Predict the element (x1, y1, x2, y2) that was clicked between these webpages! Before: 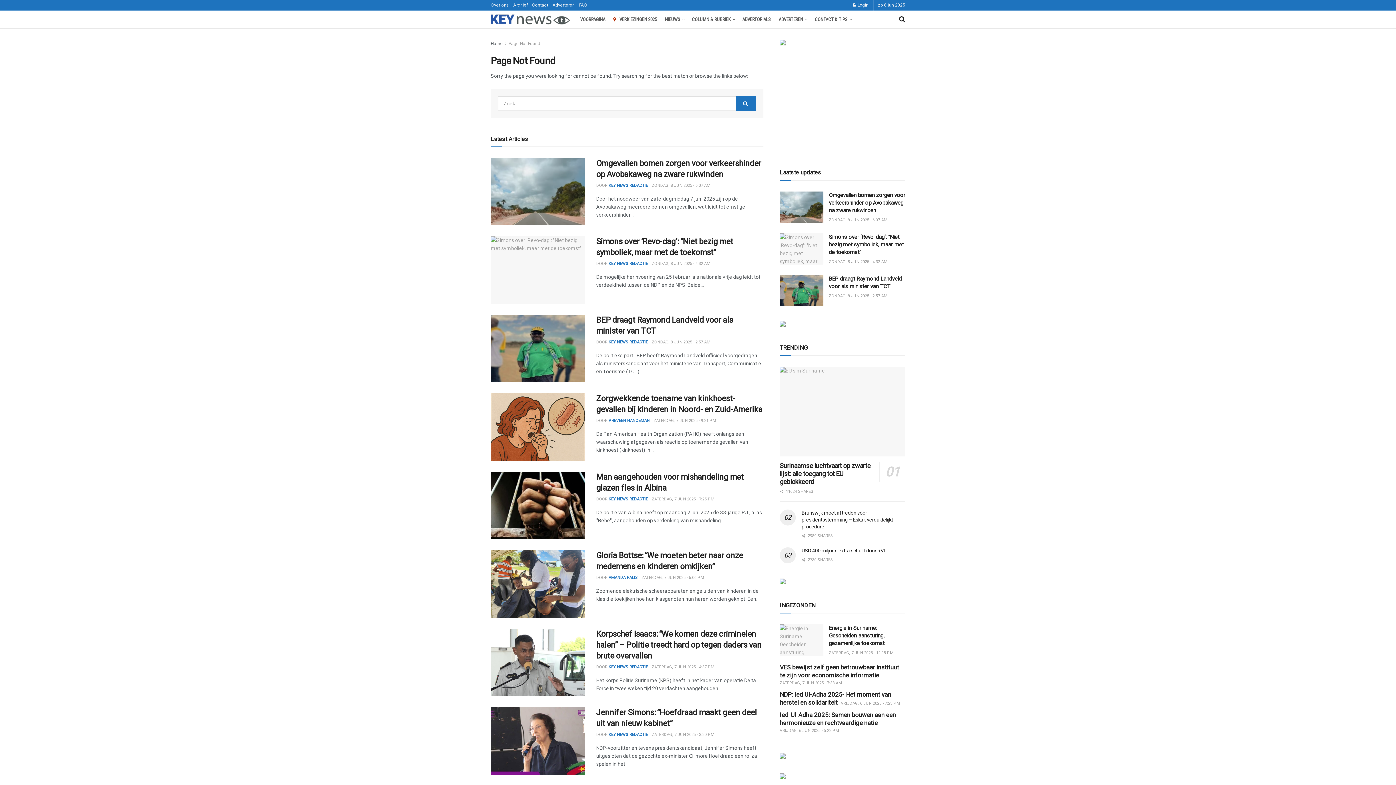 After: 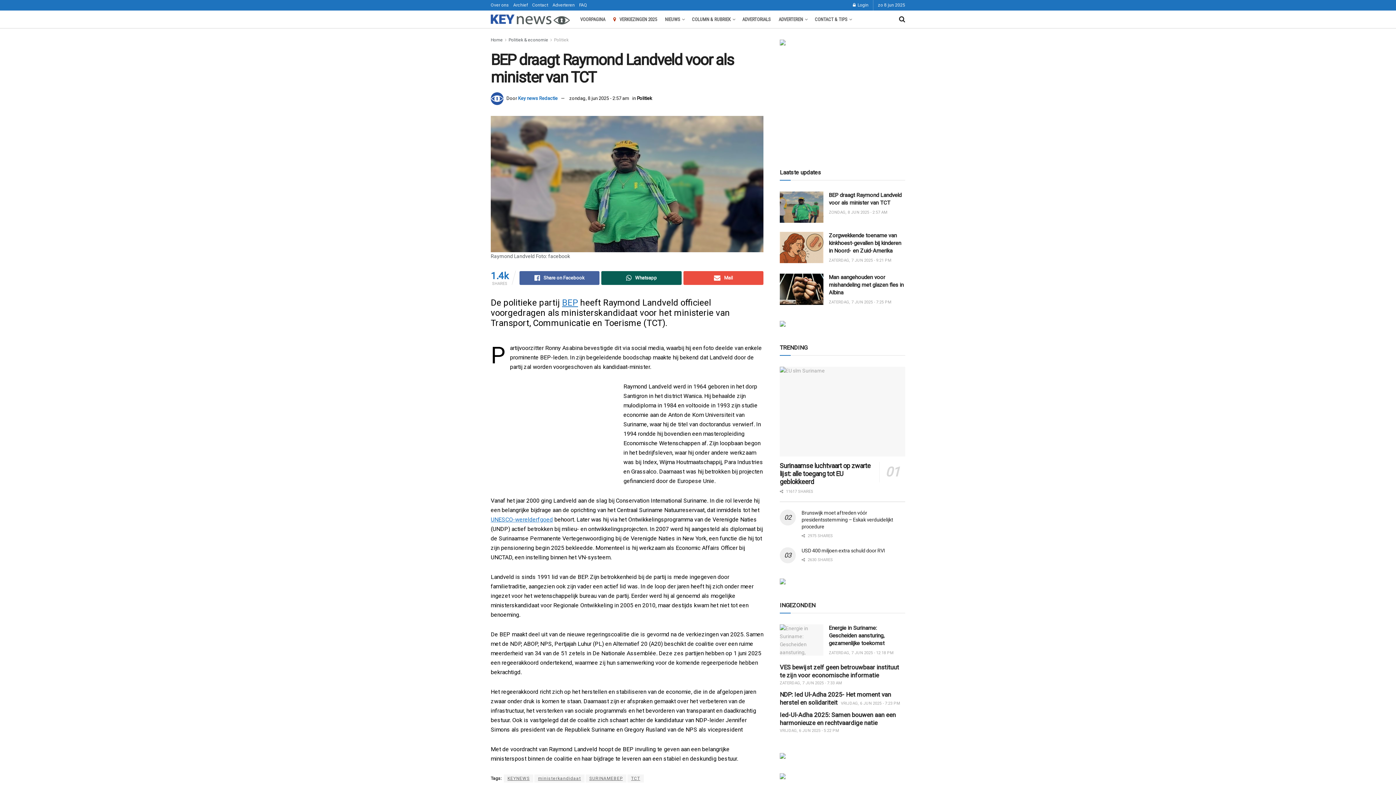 Action: bbox: (652, 340, 710, 344) label: ZONDAG, 8 JUN 2025 - 2:57 AM